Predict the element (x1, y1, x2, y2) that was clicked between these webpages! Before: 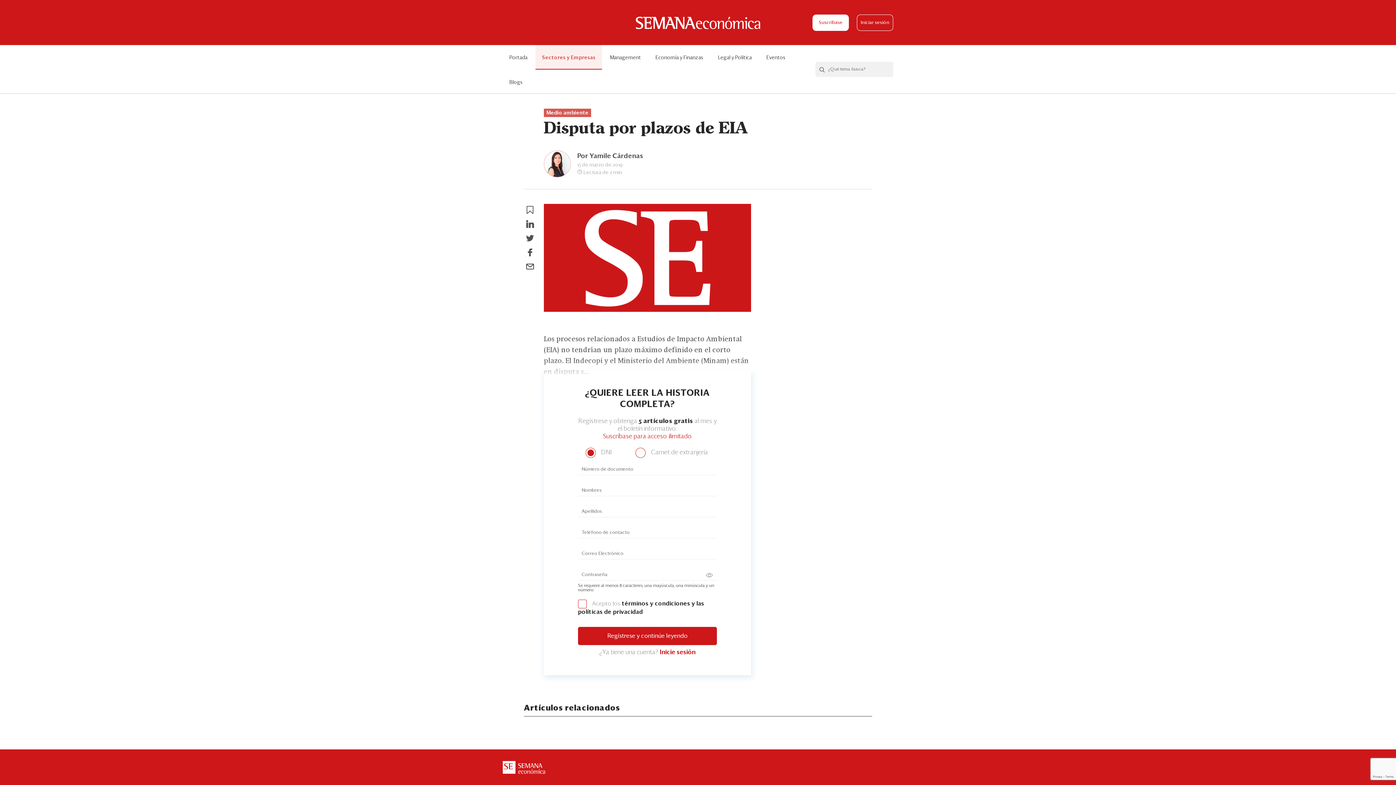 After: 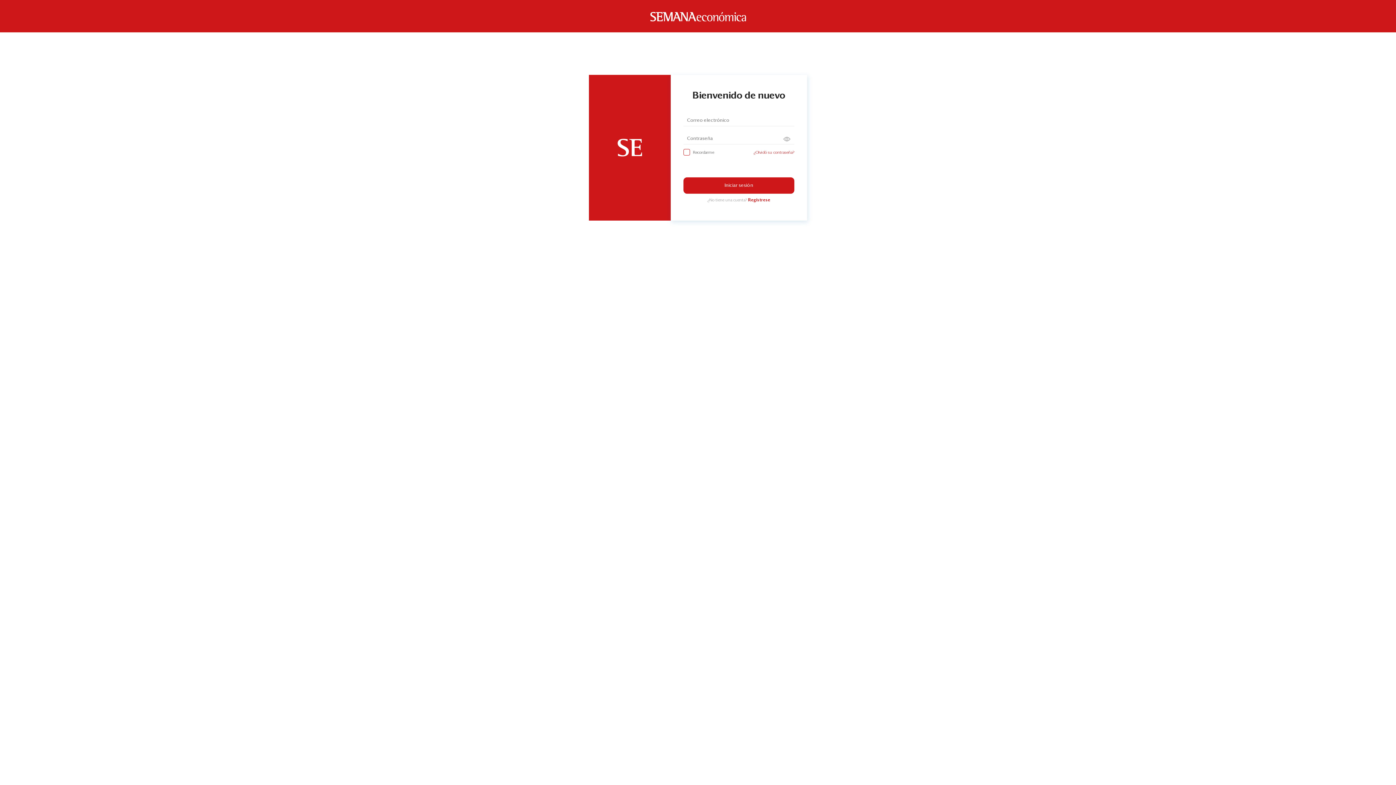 Action: label: Iniciar sesión bbox: (857, 14, 893, 30)